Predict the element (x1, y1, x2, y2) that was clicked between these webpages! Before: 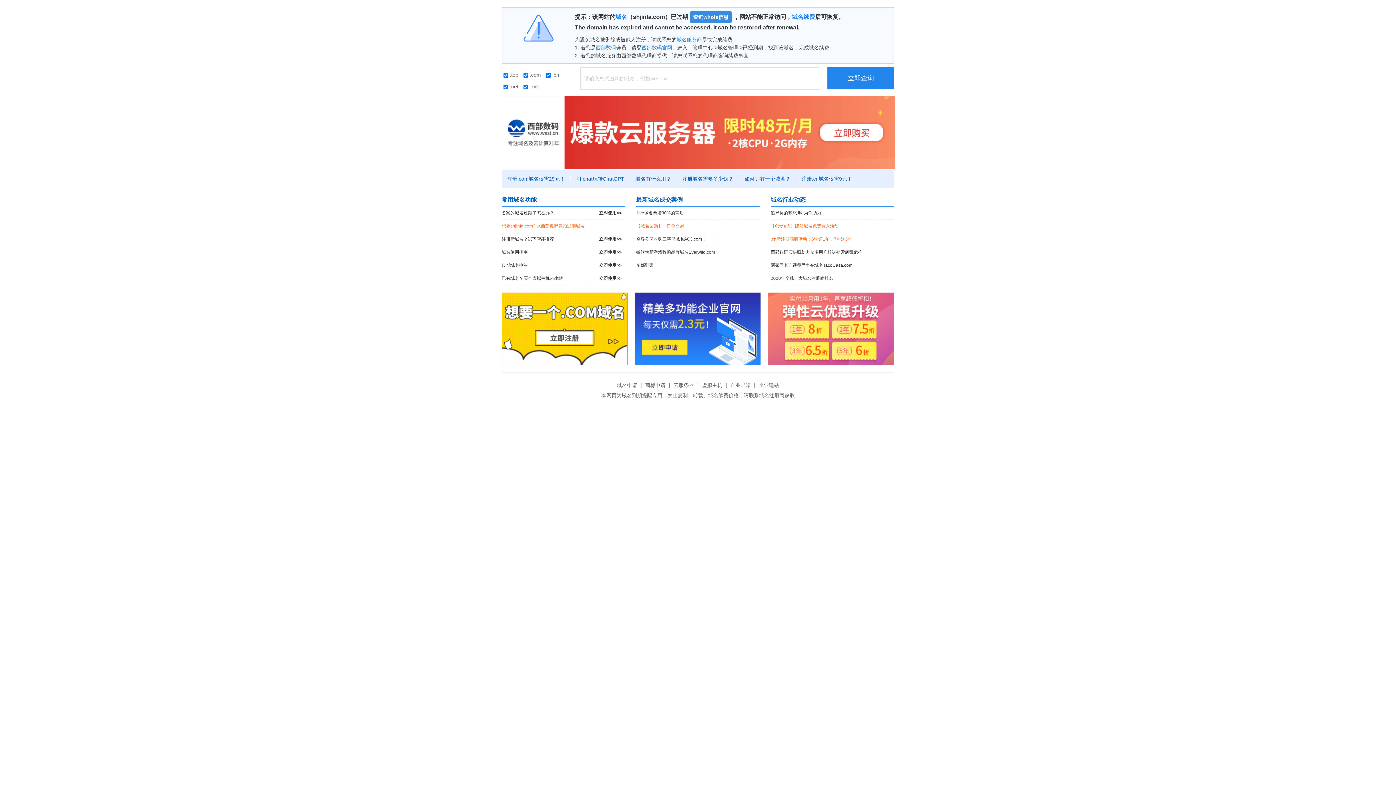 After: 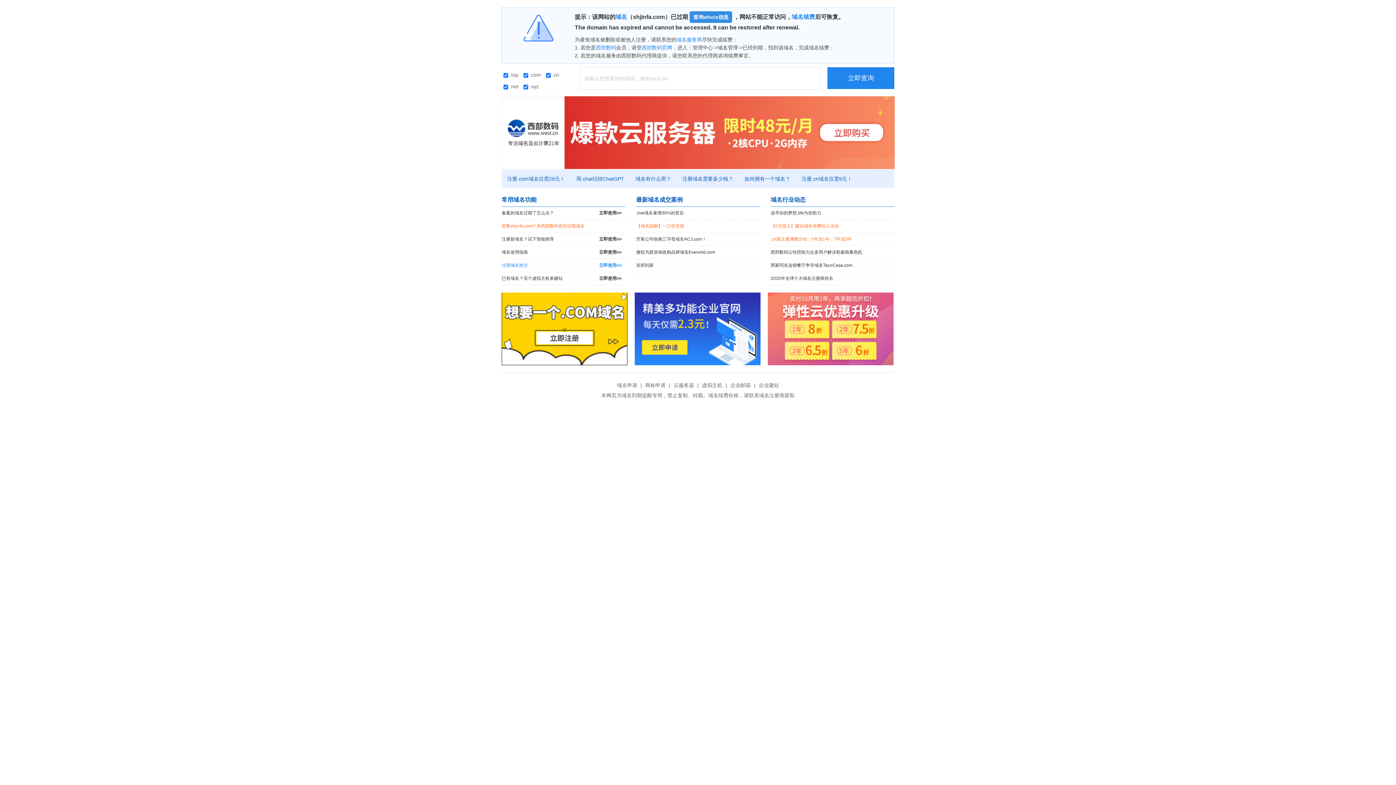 Action: label: 过期域名抢注
立即使用>> bbox: (501, 259, 625, 272)